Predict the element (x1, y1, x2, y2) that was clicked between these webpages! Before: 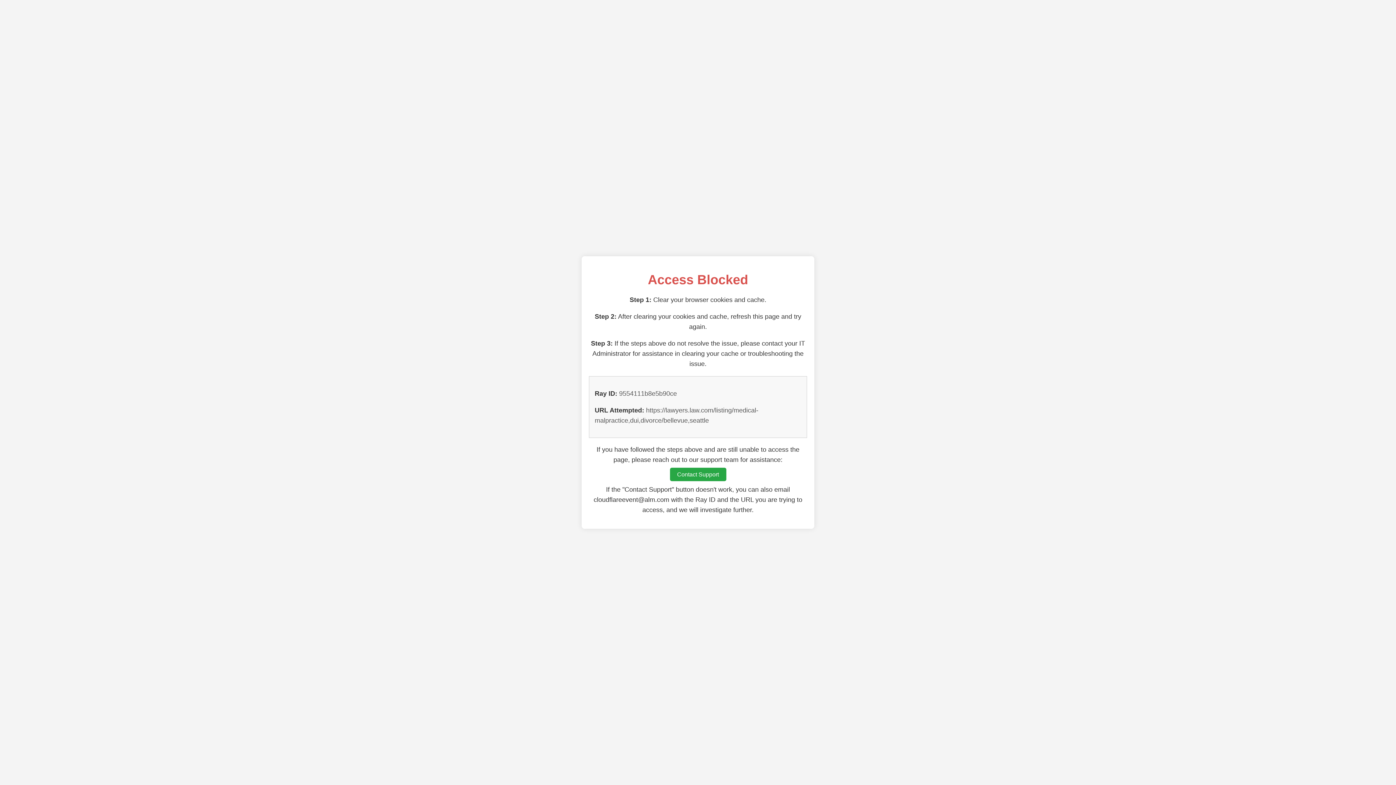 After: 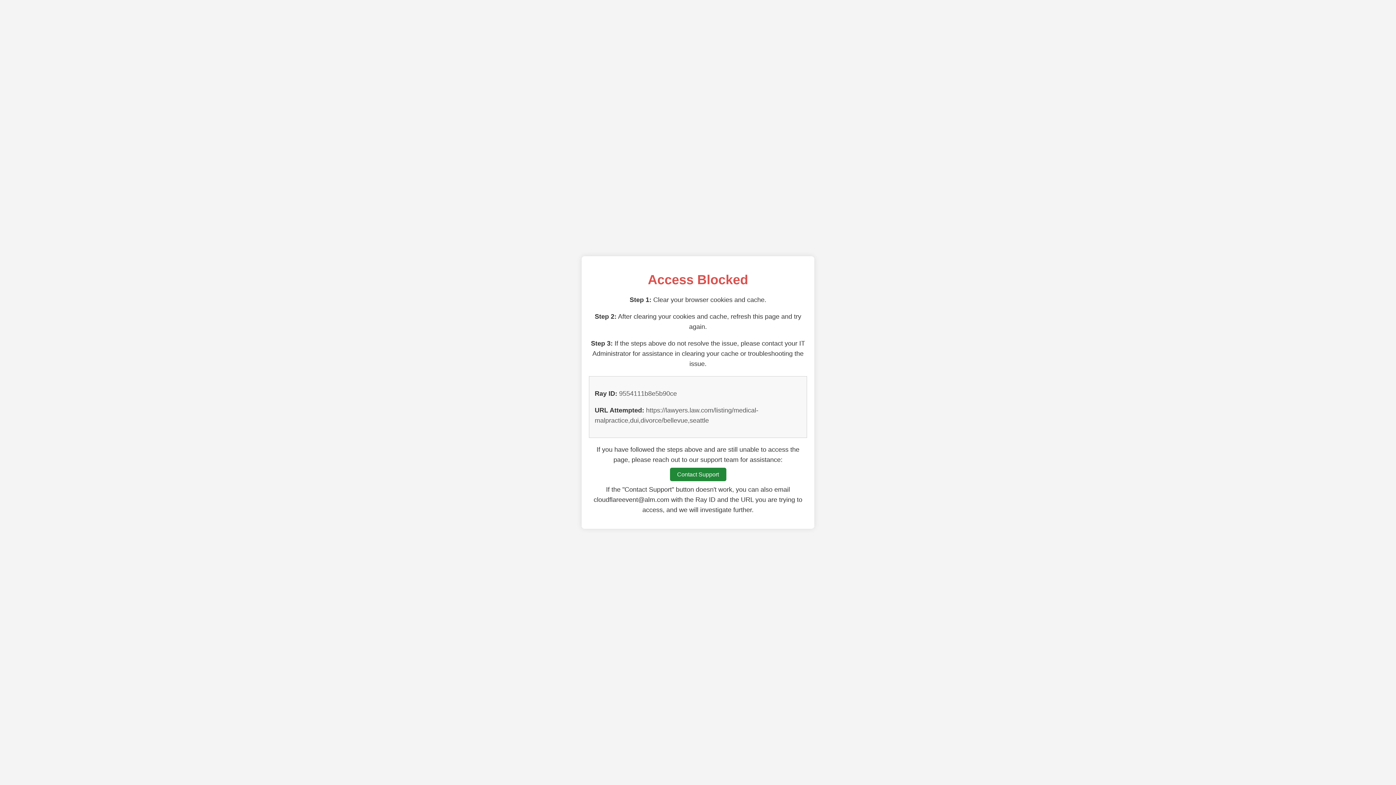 Action: label: Contact Support bbox: (670, 468, 726, 481)